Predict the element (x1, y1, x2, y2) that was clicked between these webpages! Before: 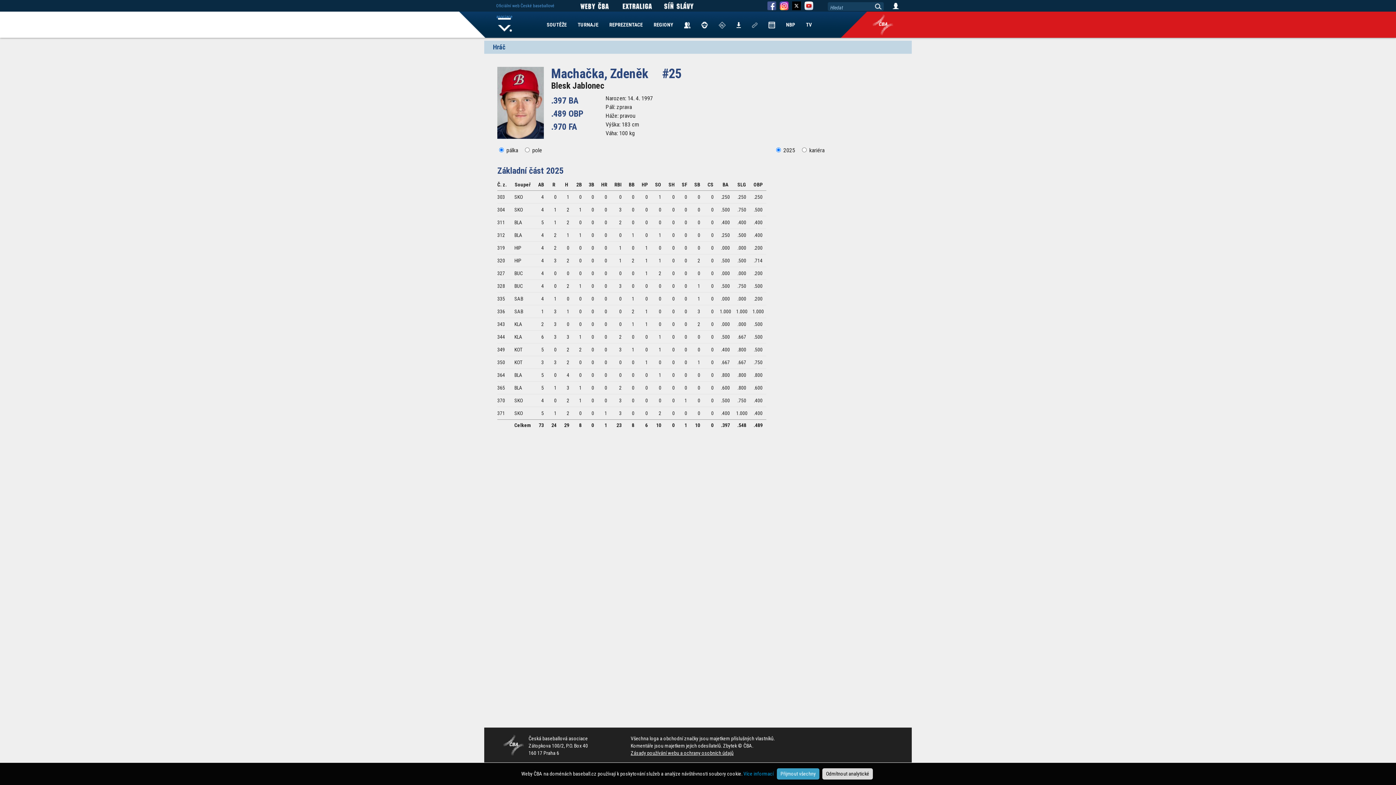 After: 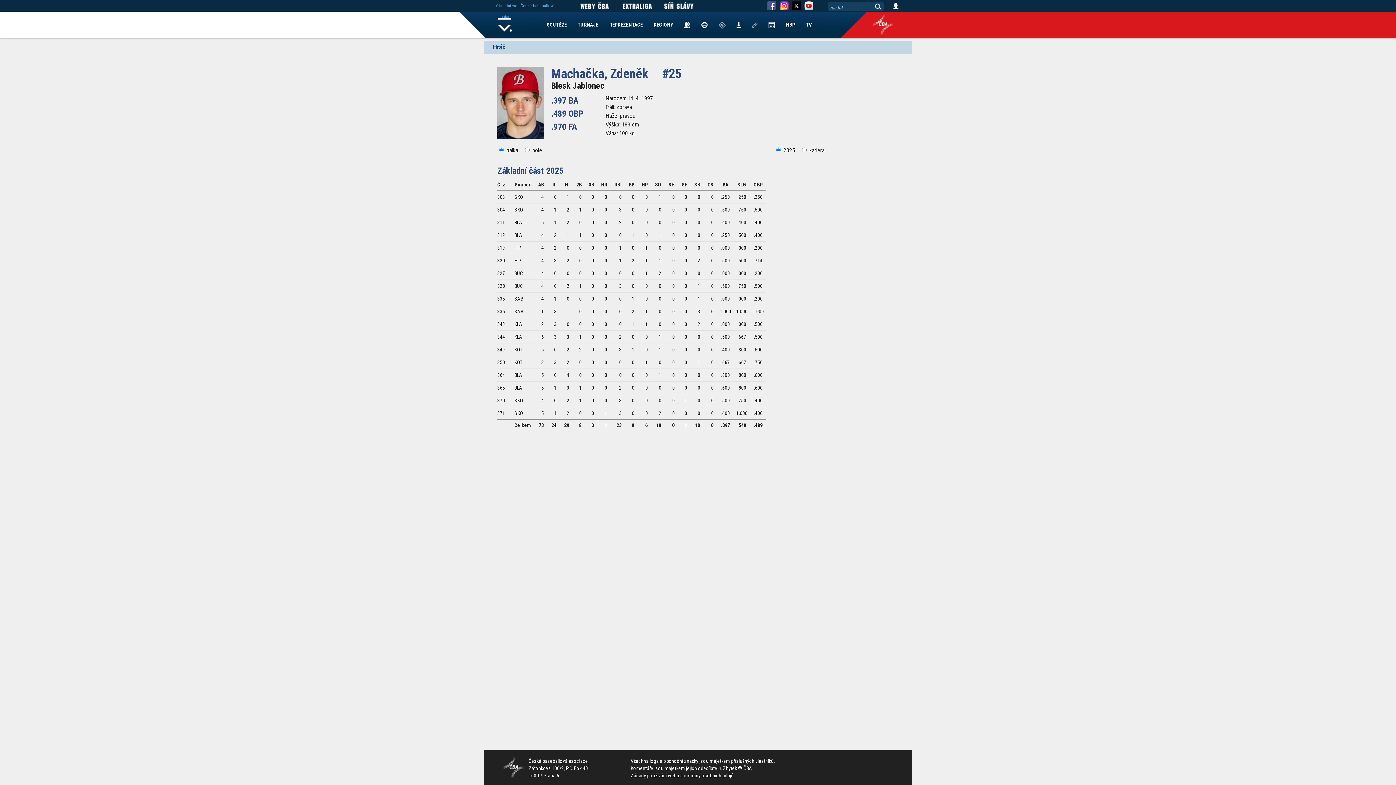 Action: label: Odmítnout analytické bbox: (822, 768, 873, 780)